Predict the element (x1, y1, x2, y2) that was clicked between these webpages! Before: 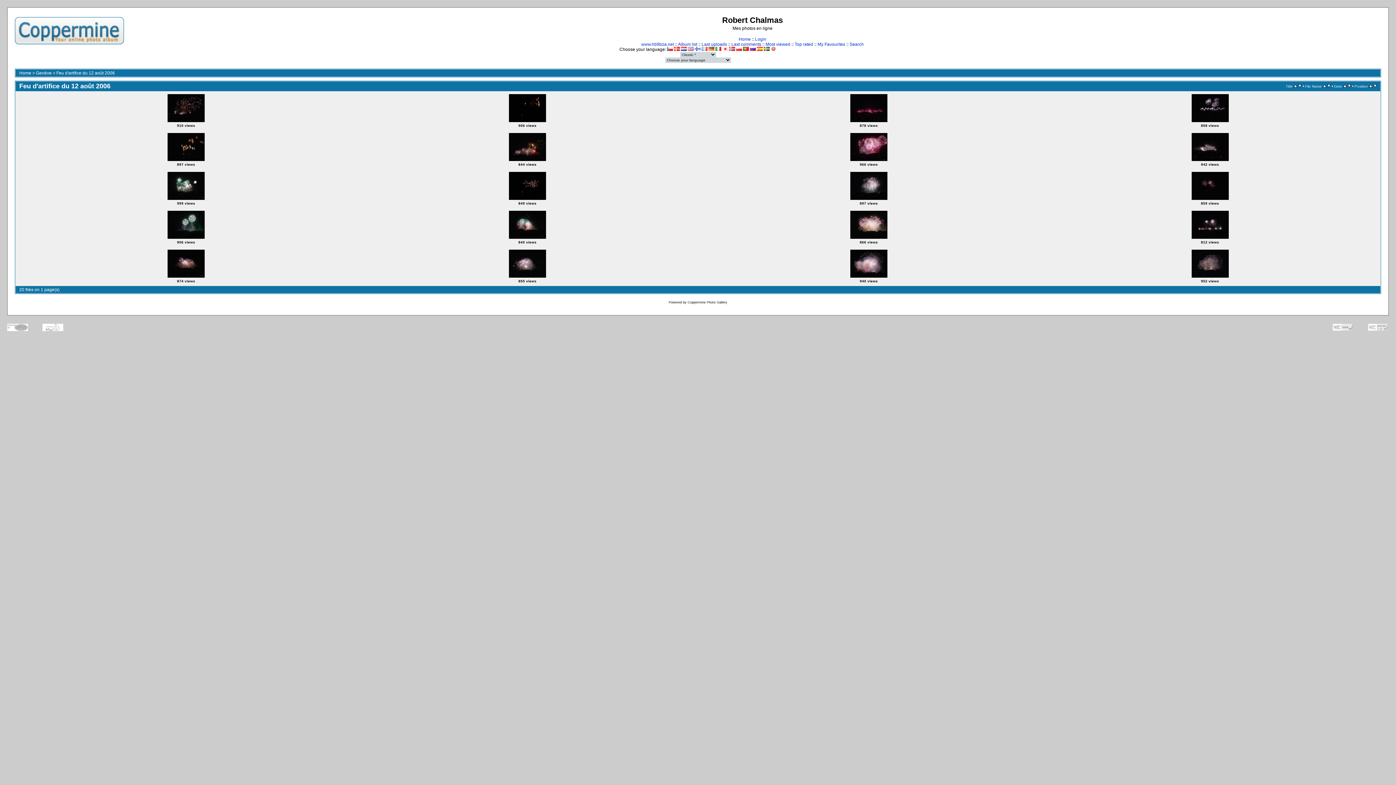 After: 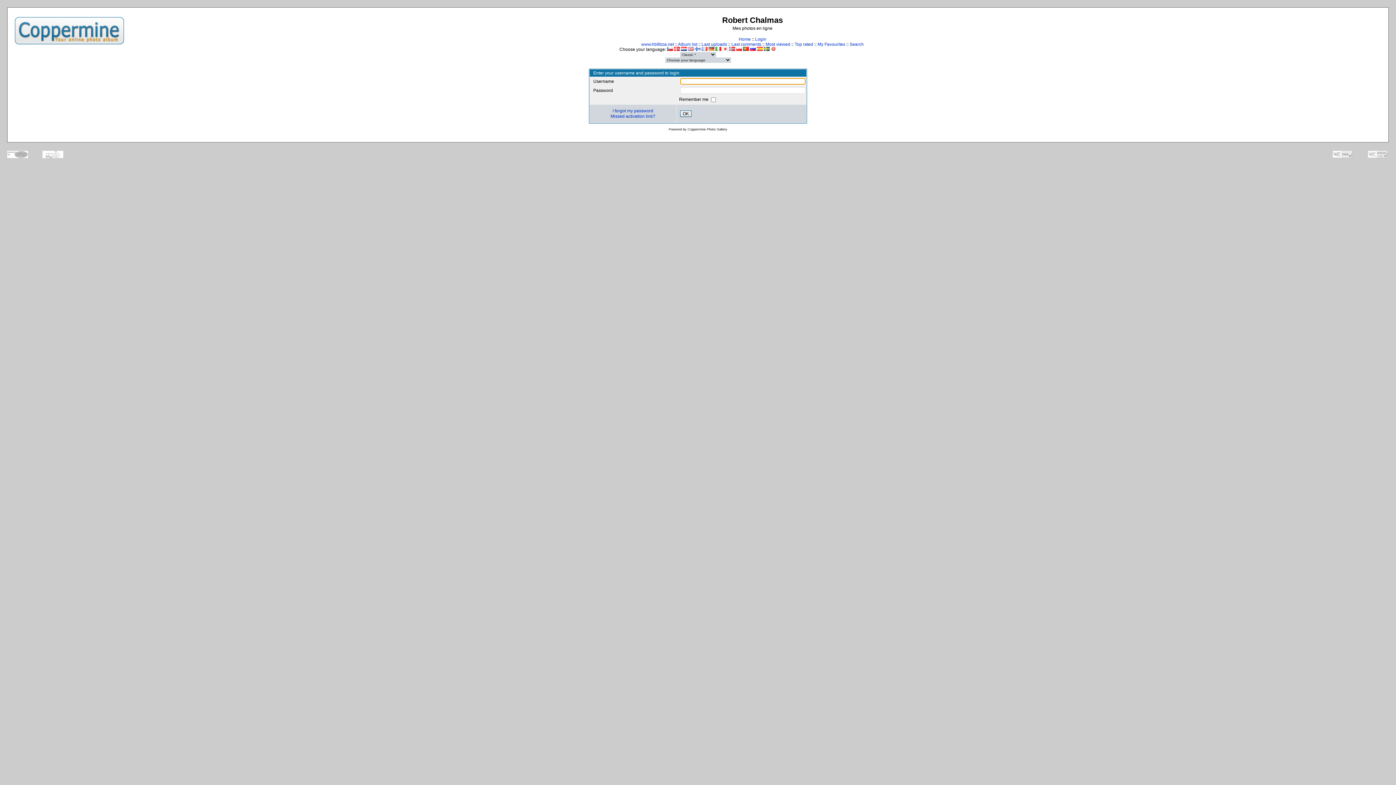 Action: label: Login bbox: (755, 36, 766, 41)